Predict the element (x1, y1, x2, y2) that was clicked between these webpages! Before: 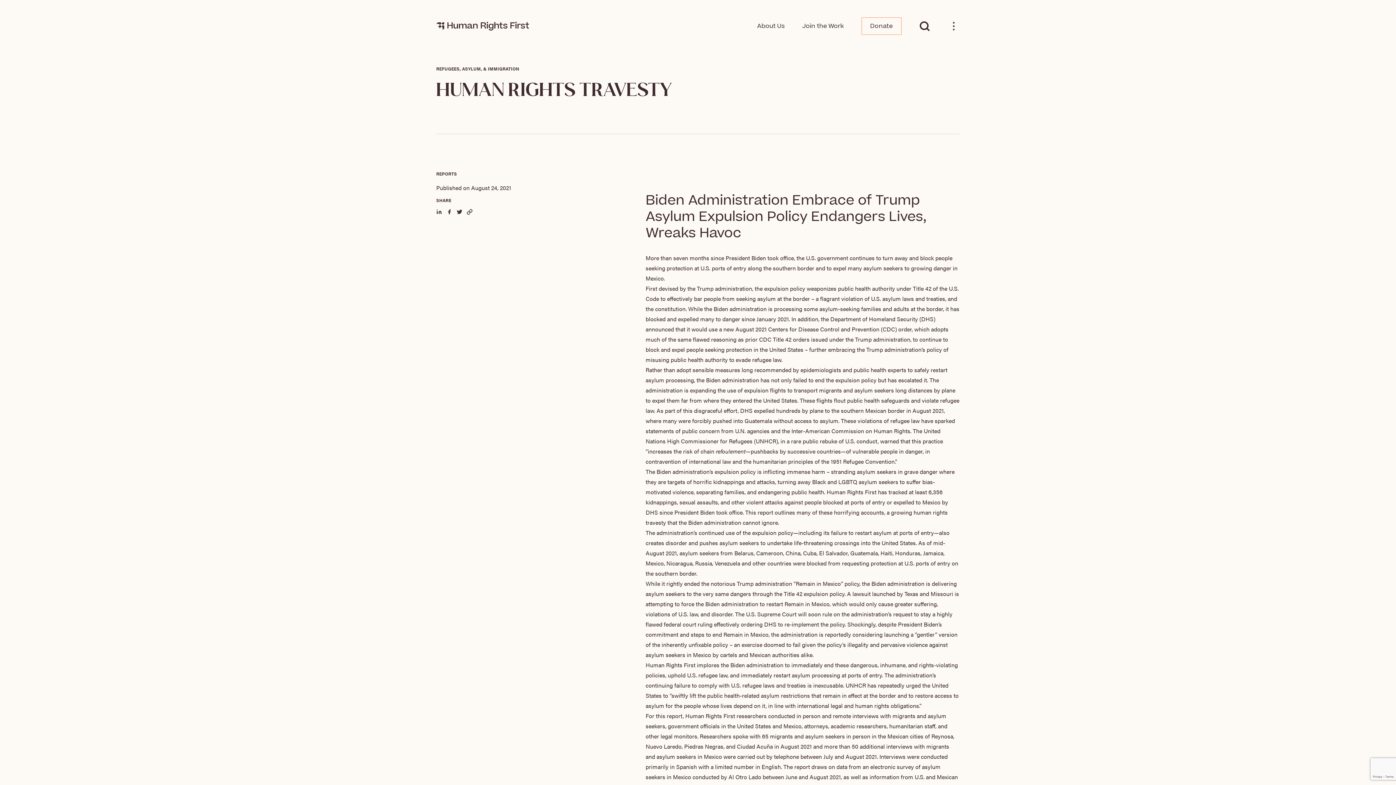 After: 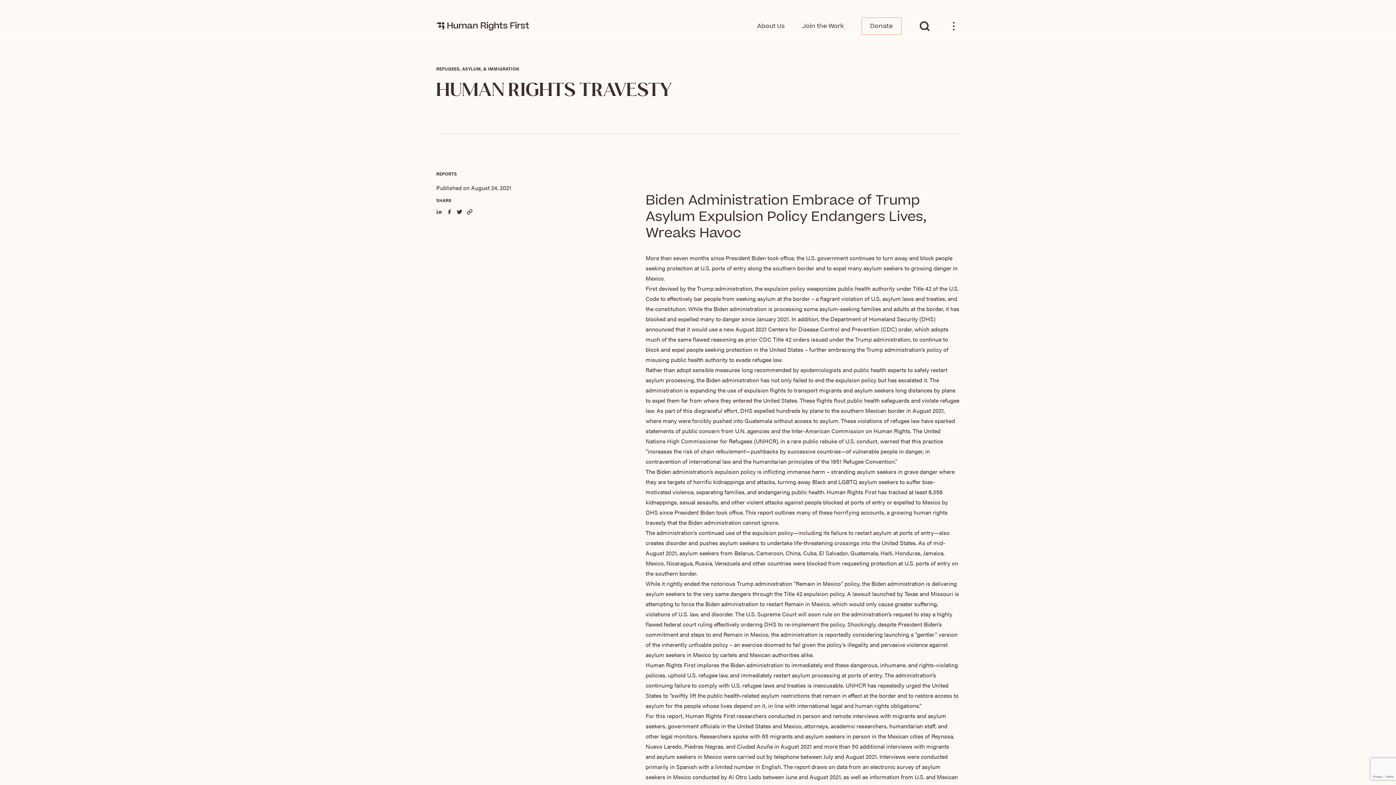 Action: bbox: (926, 294, 945, 302) label: treaties